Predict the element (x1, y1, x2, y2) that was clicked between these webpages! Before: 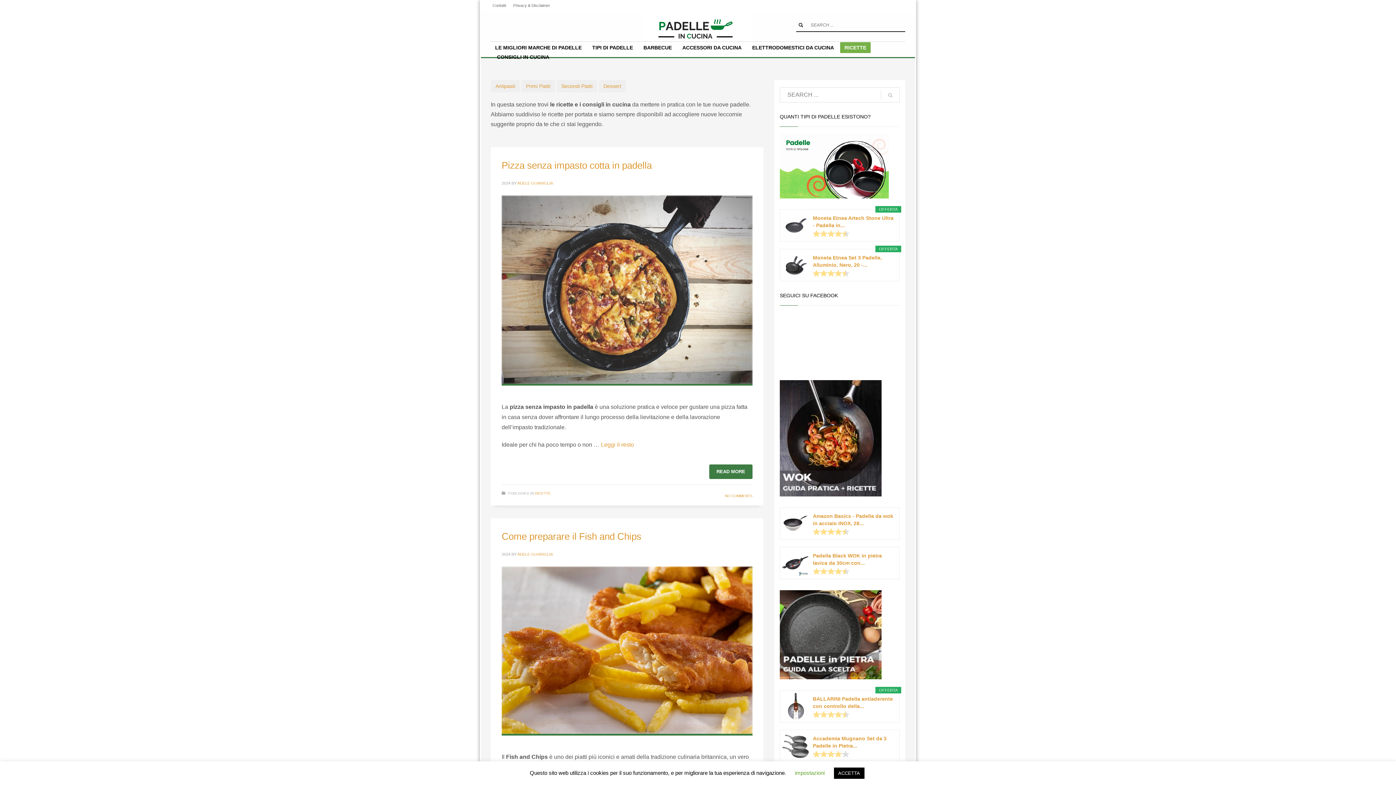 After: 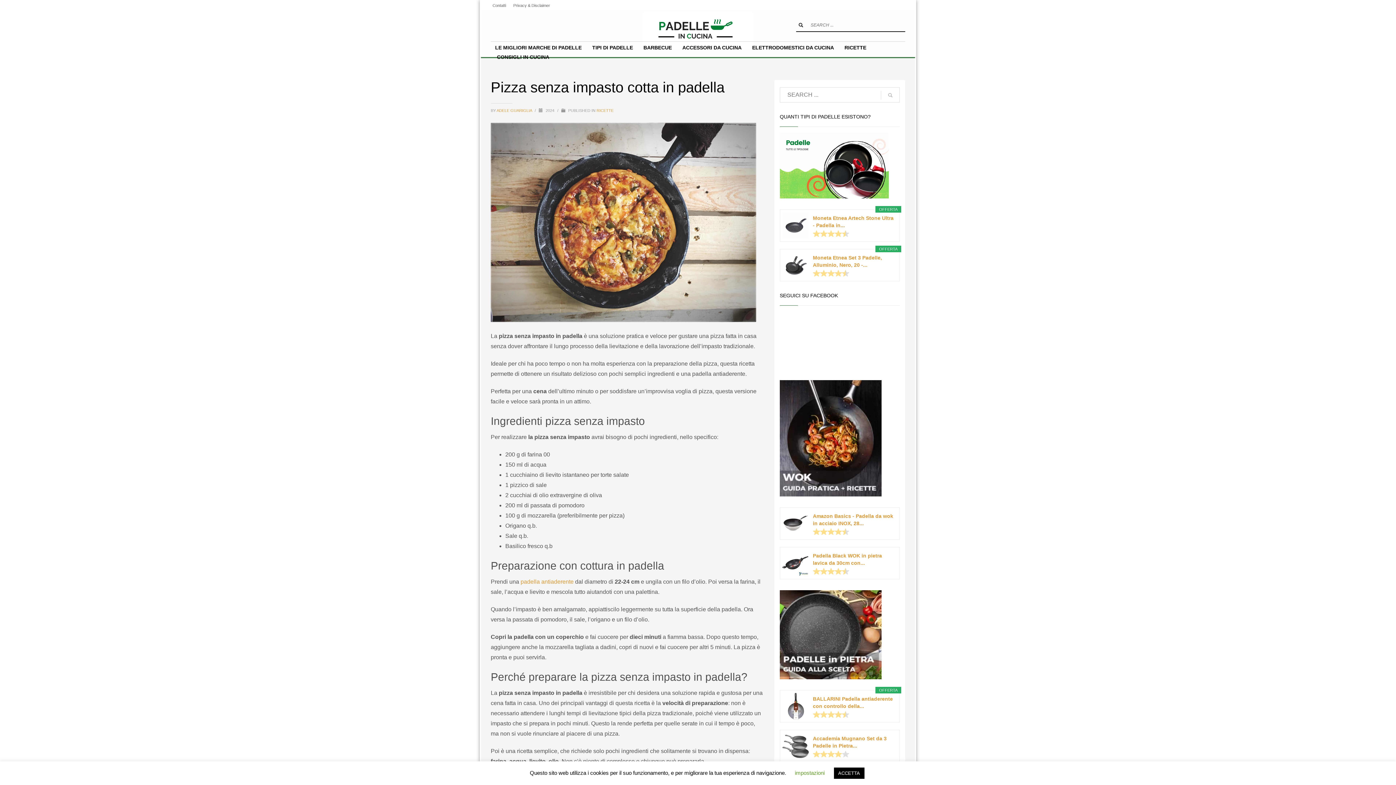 Action: label: NO COMMENTS bbox: (725, 494, 752, 498)